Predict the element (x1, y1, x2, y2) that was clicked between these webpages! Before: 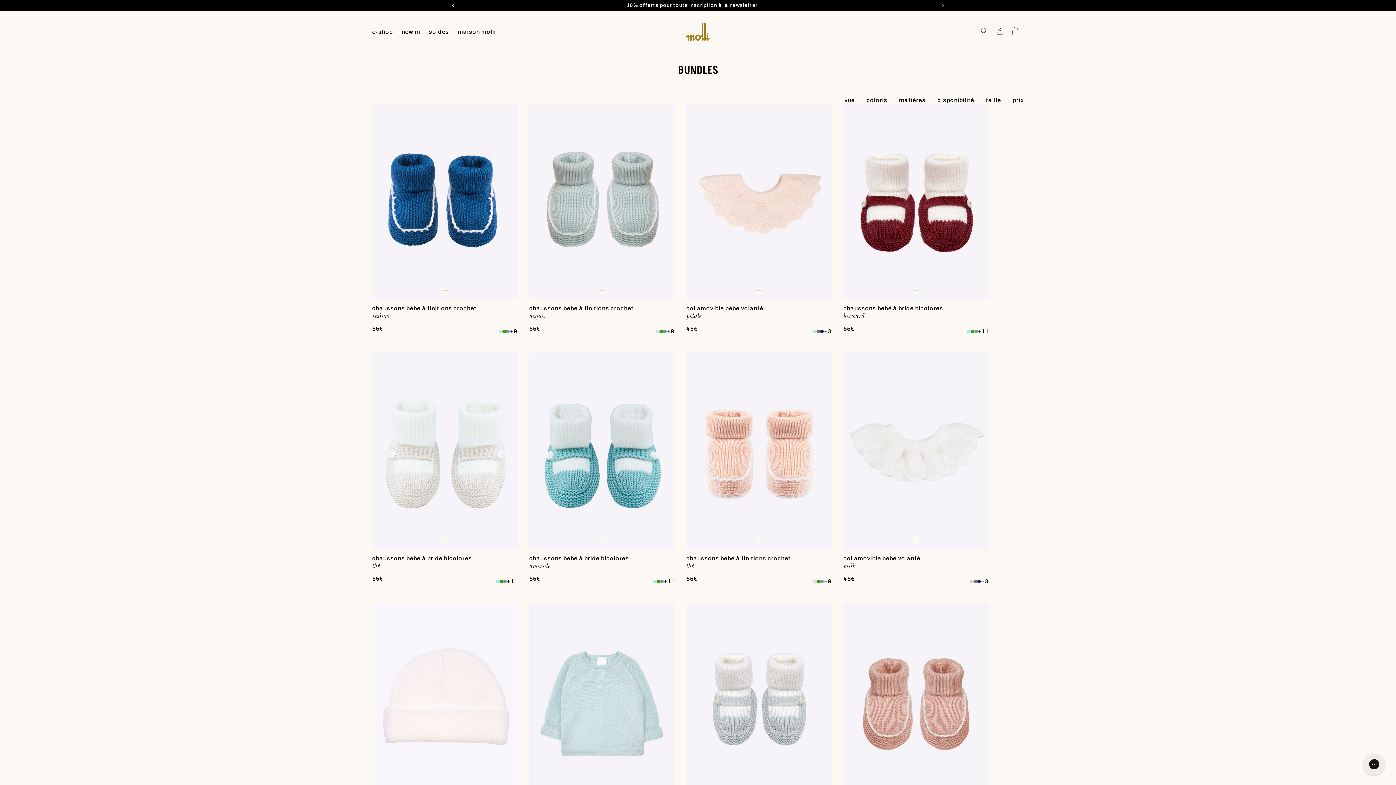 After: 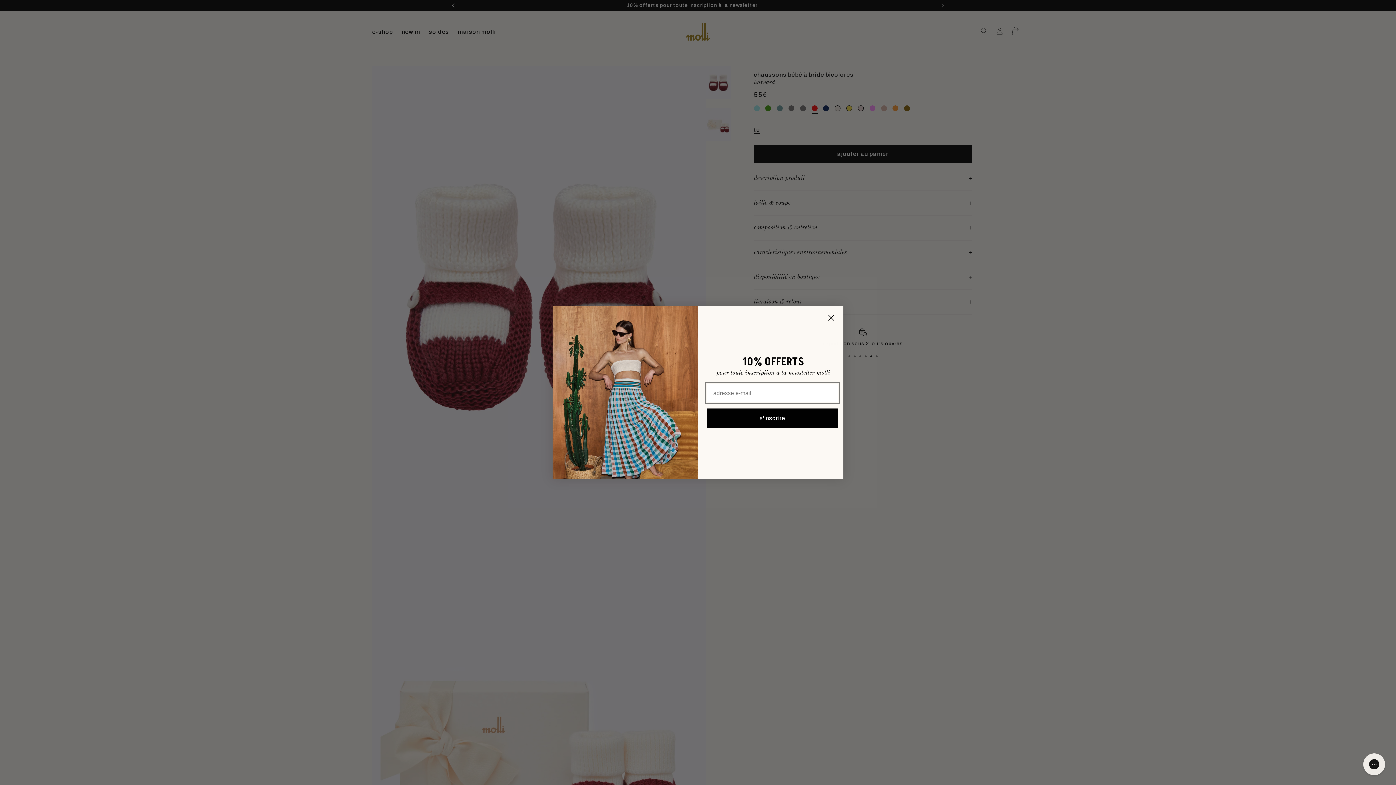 Action: label: chaussons bébé à bride bicolores bbox: (843, 305, 989, 312)